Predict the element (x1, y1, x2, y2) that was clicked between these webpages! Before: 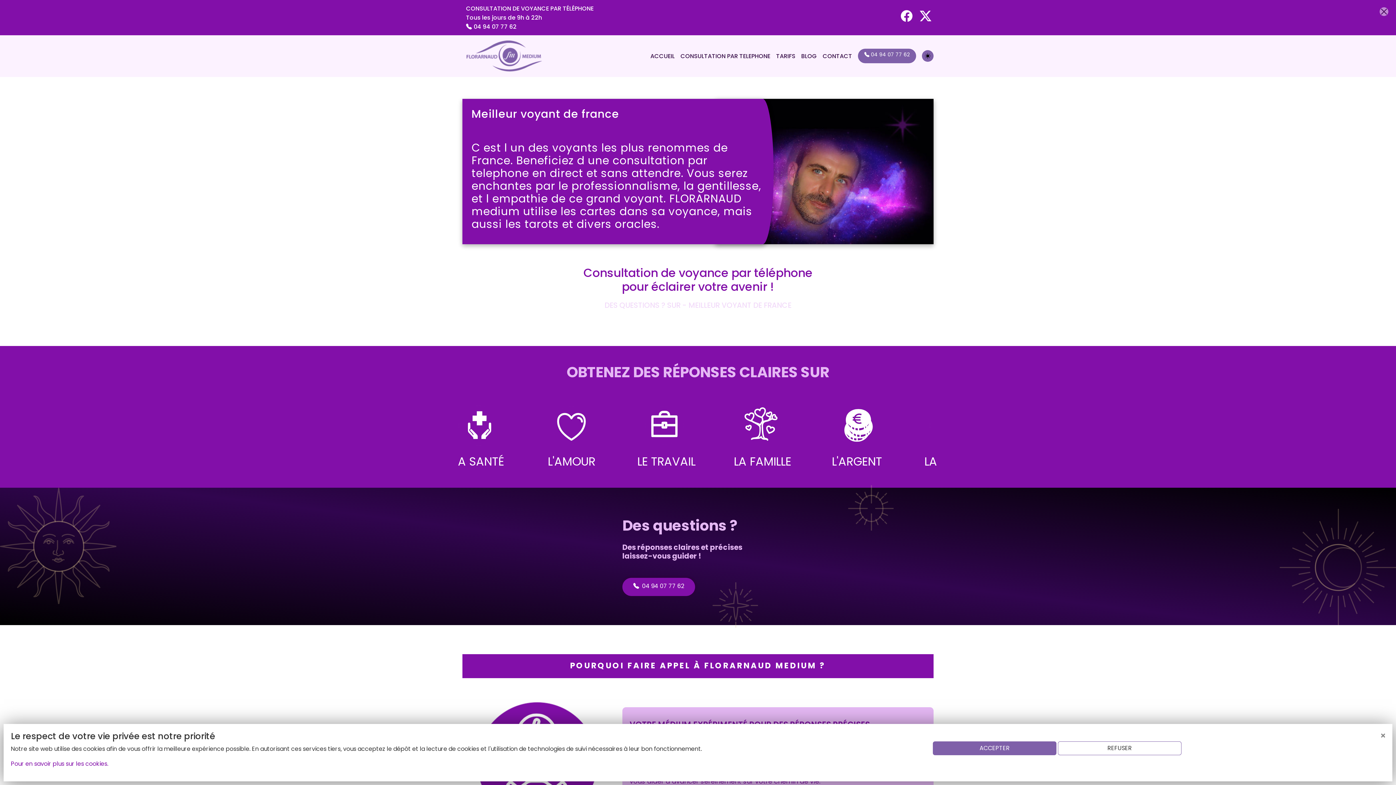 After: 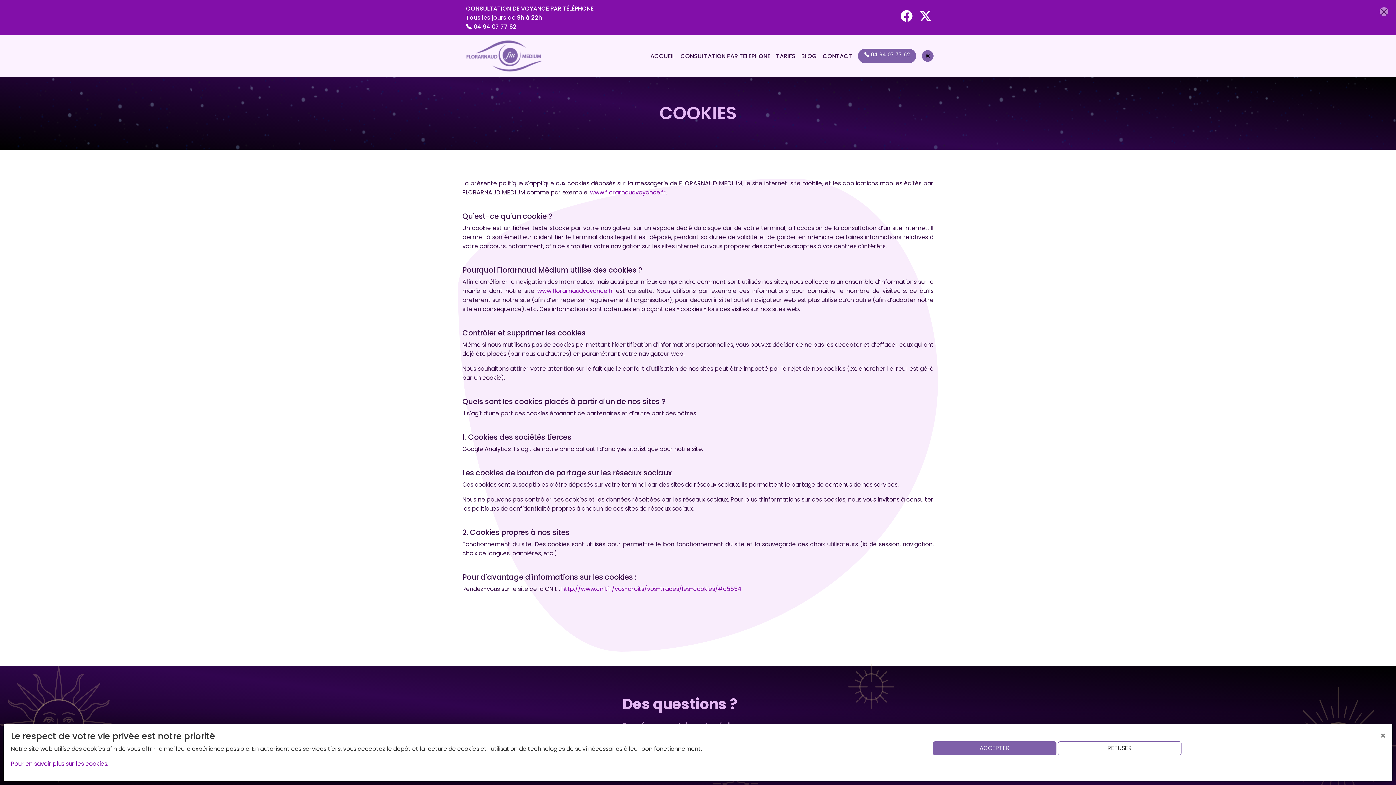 Action: bbox: (10, 760, 108, 768) label: Pour en savoir plus sur les cookies.